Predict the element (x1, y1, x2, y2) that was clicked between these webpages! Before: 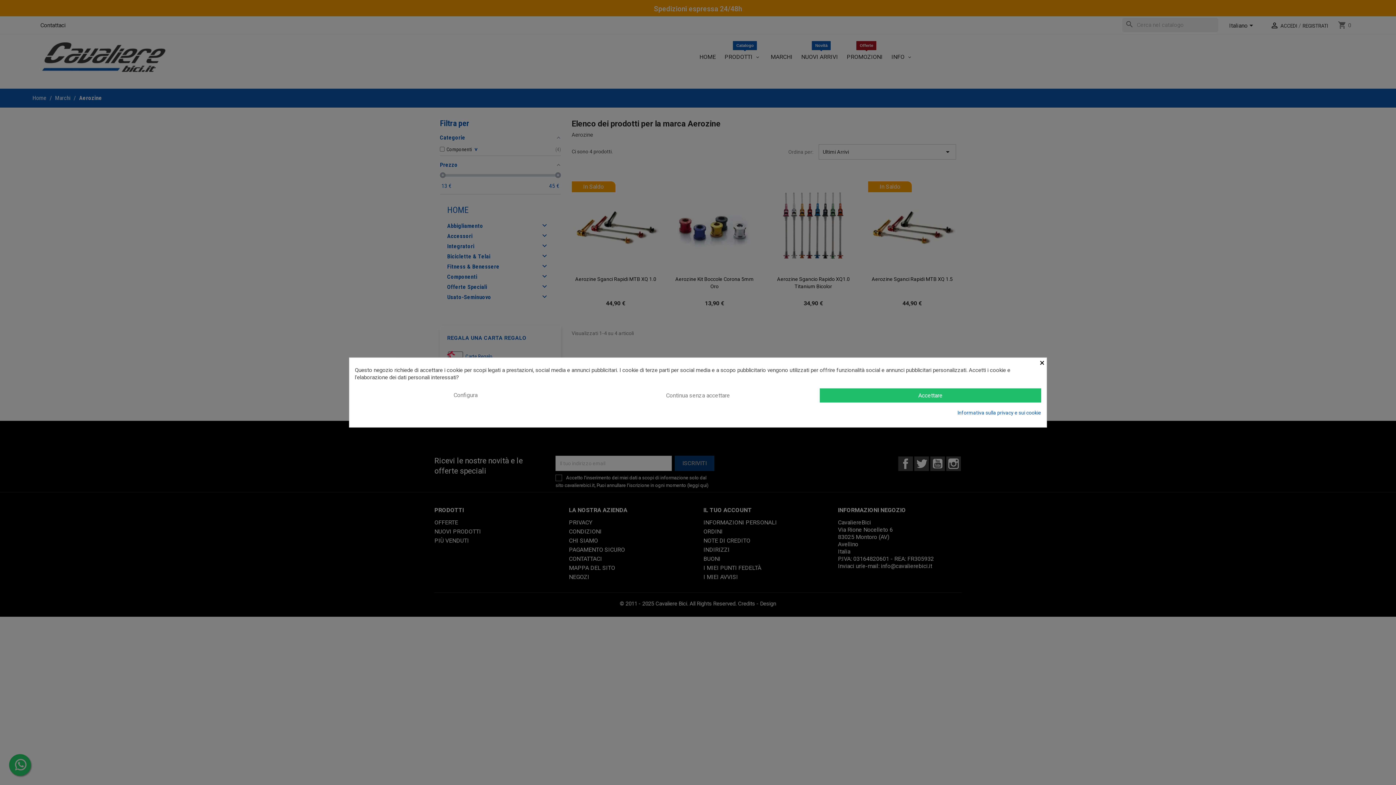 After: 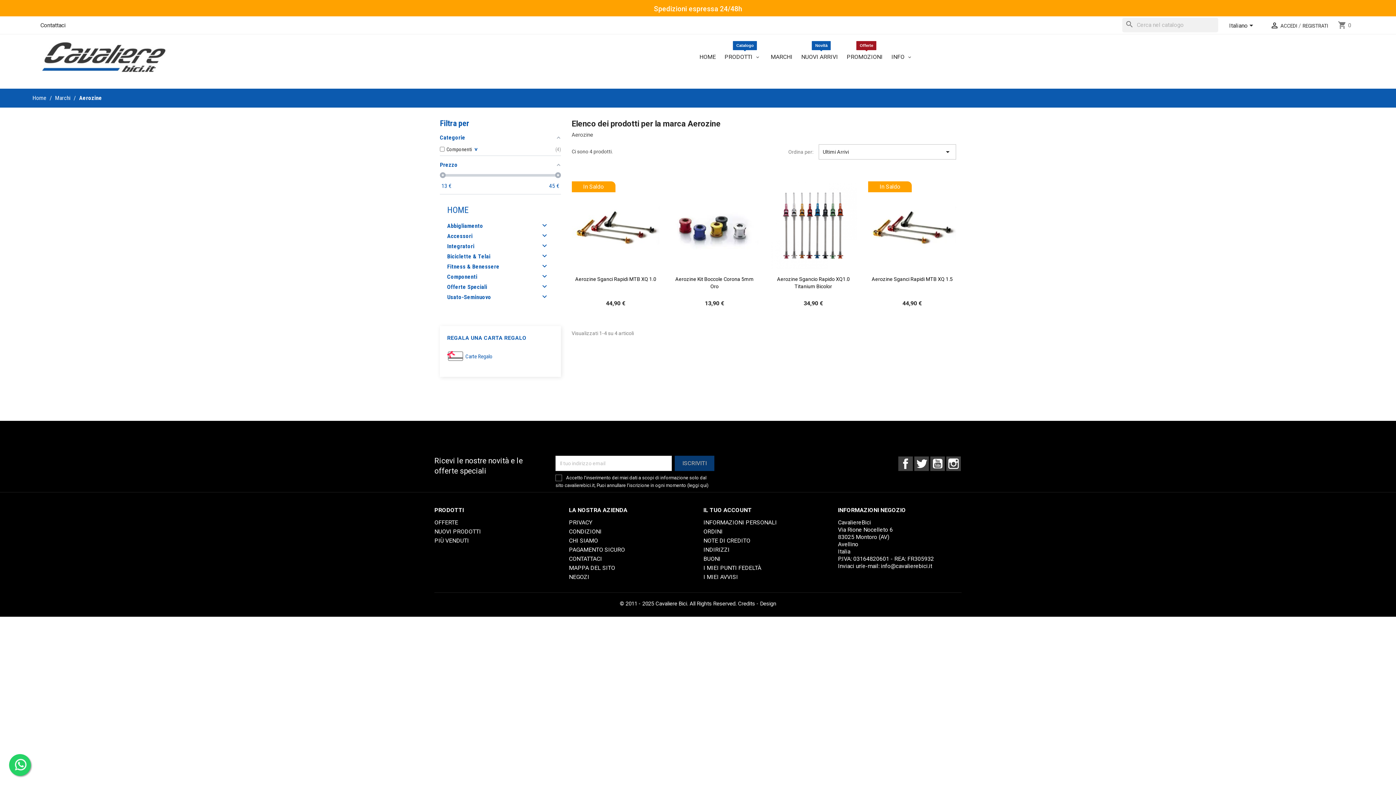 Action: bbox: (819, 388, 1041, 402) label: Accettare